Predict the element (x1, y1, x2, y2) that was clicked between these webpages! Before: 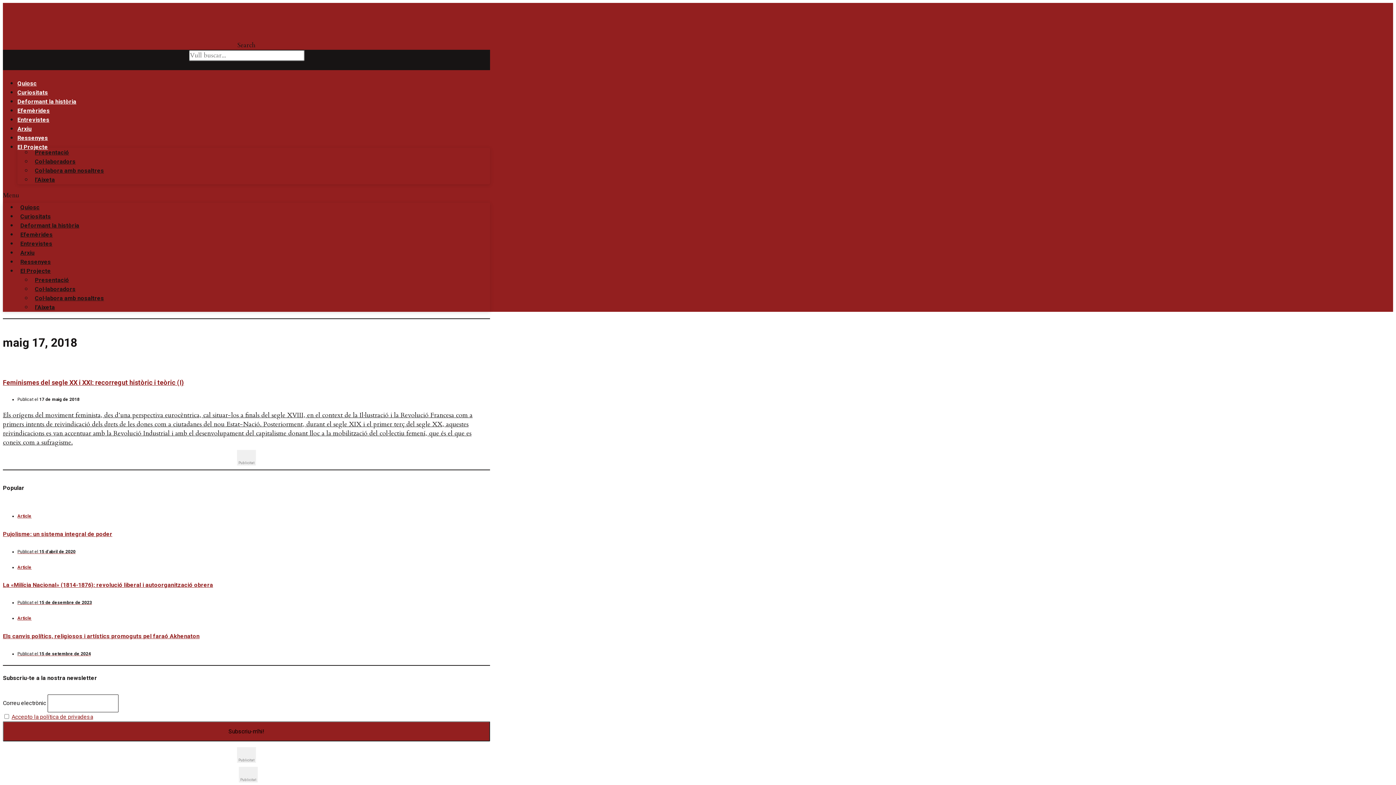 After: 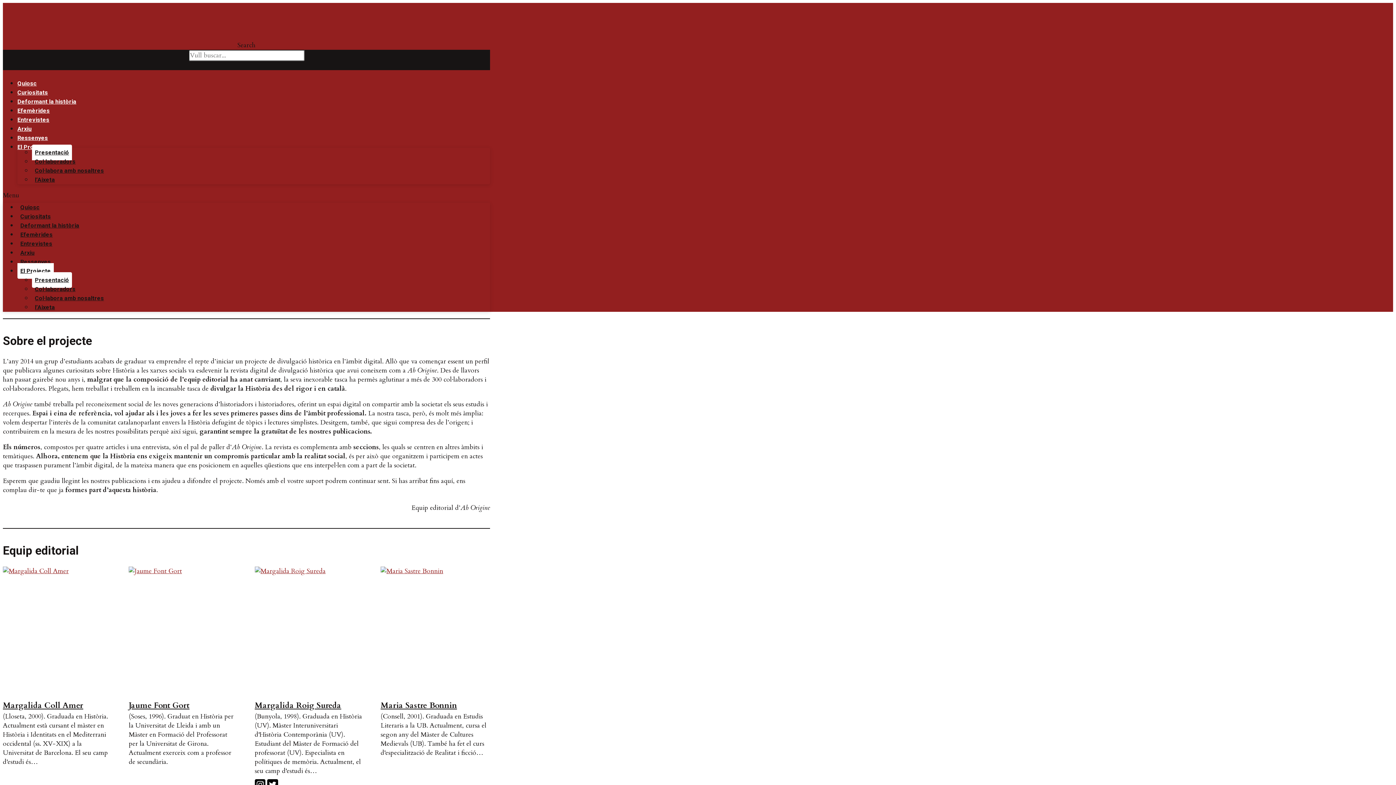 Action: label: Presentació bbox: (32, 144, 72, 160)